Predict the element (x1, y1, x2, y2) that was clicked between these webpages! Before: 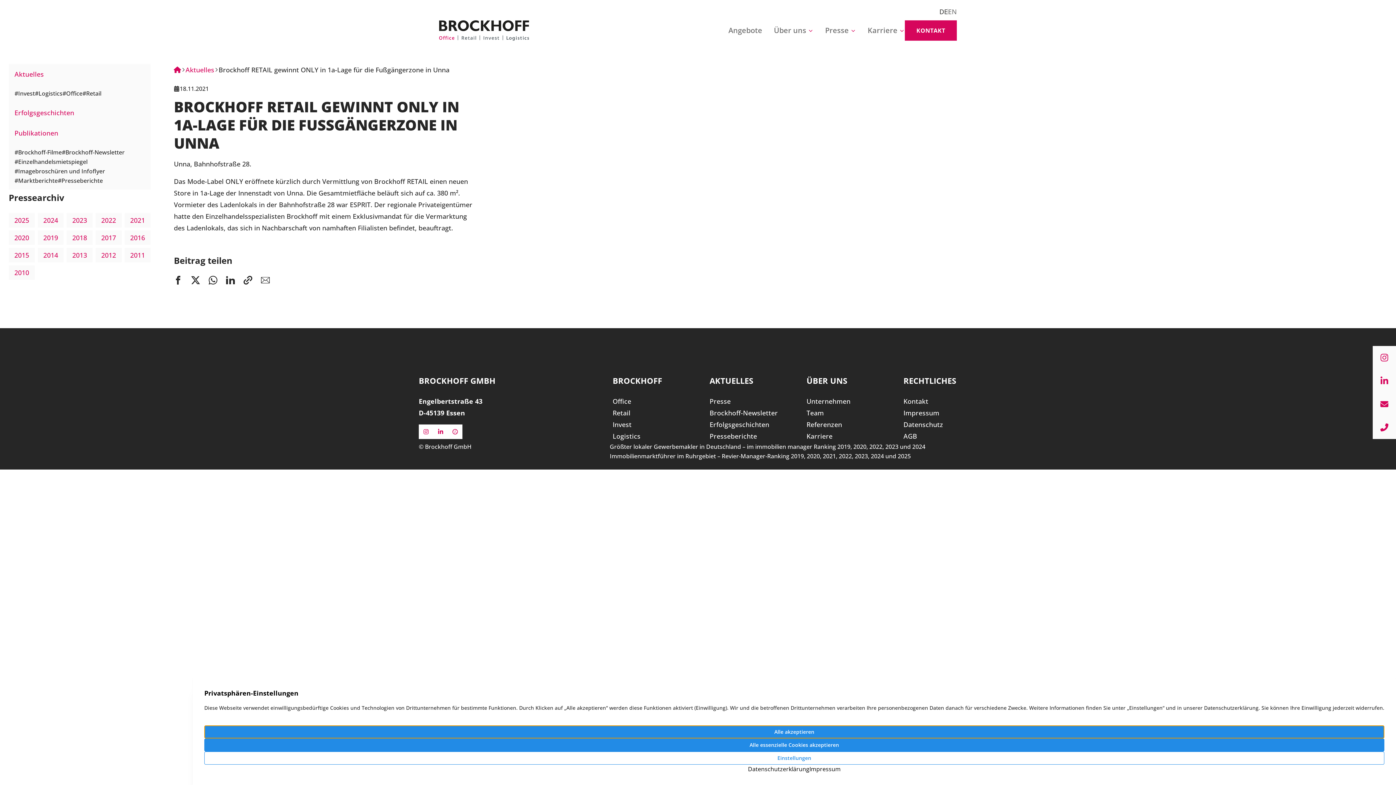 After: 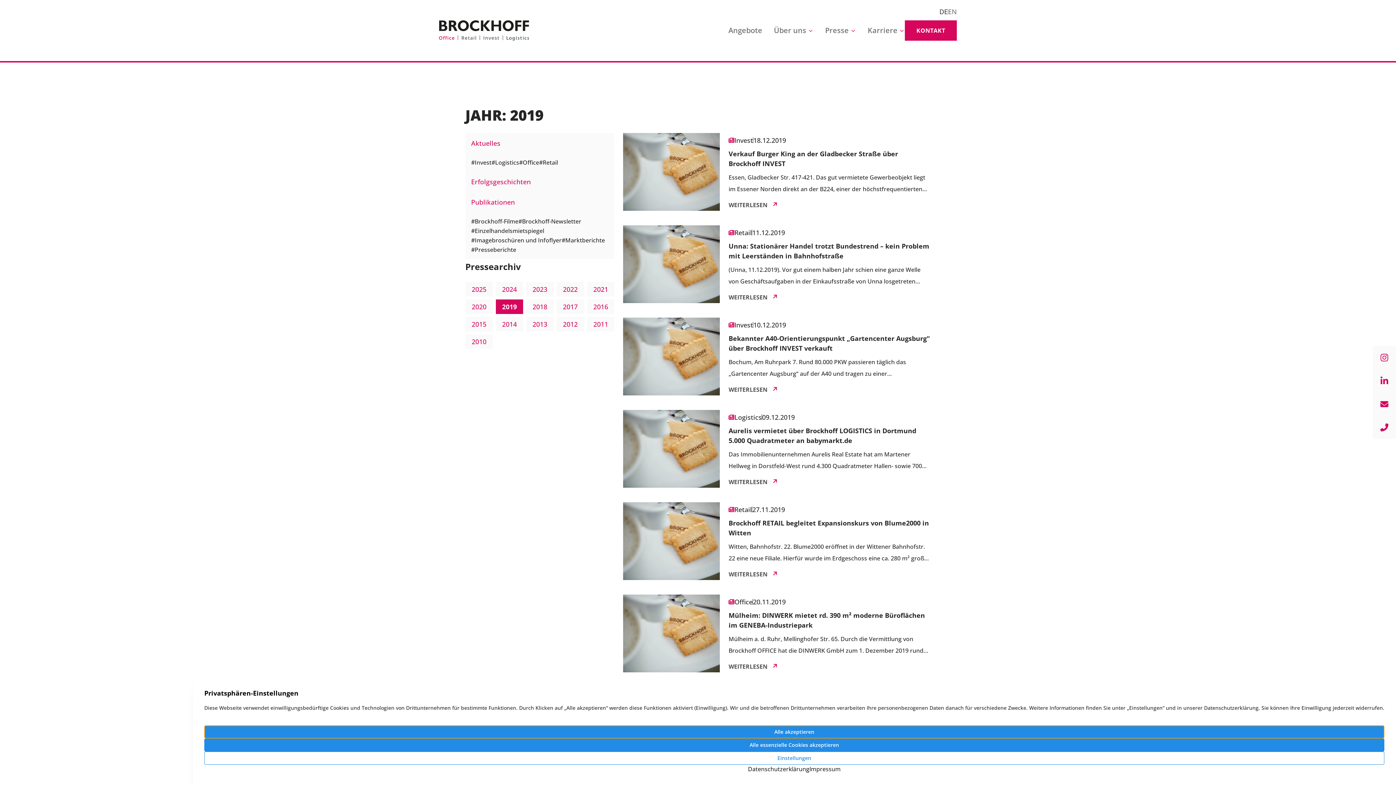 Action: bbox: (37, 230, 63, 245) label: 2019